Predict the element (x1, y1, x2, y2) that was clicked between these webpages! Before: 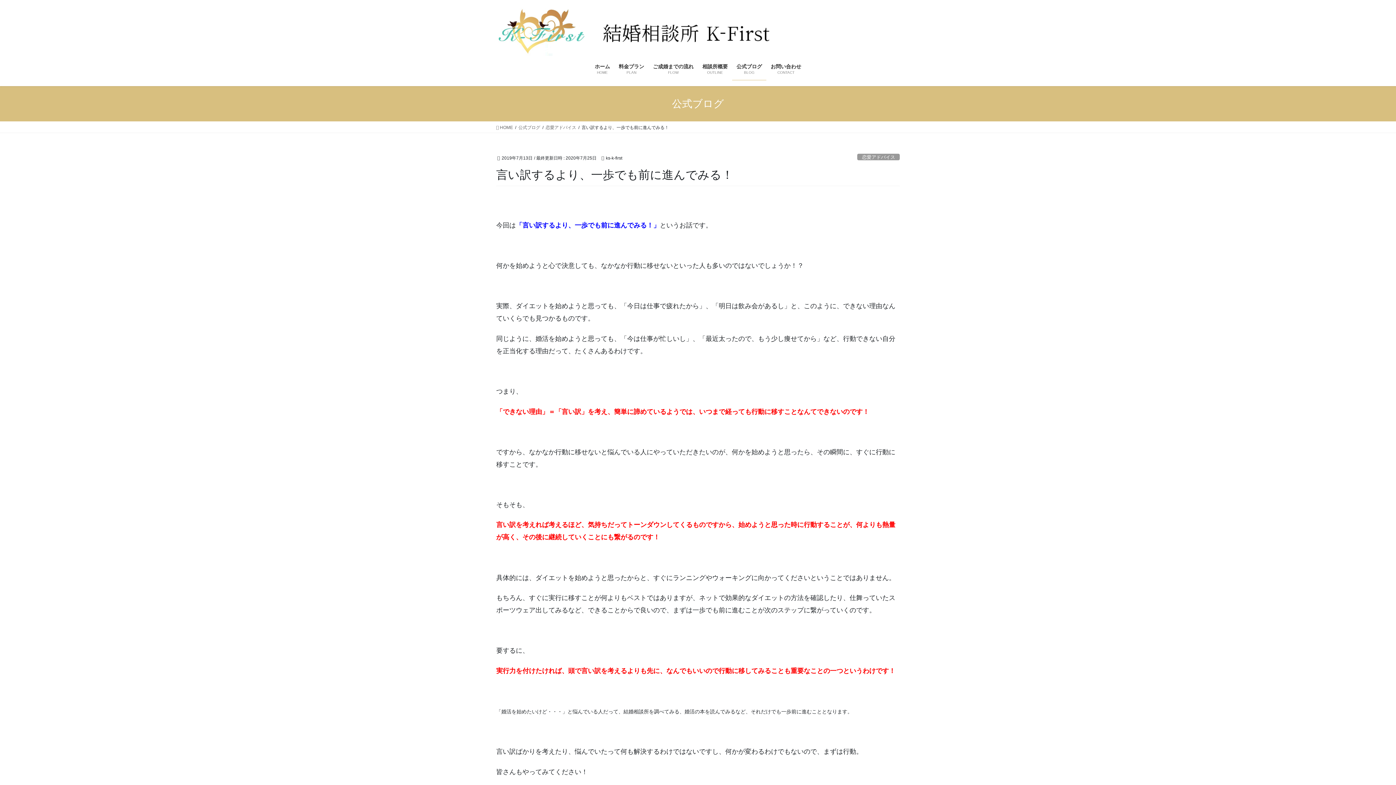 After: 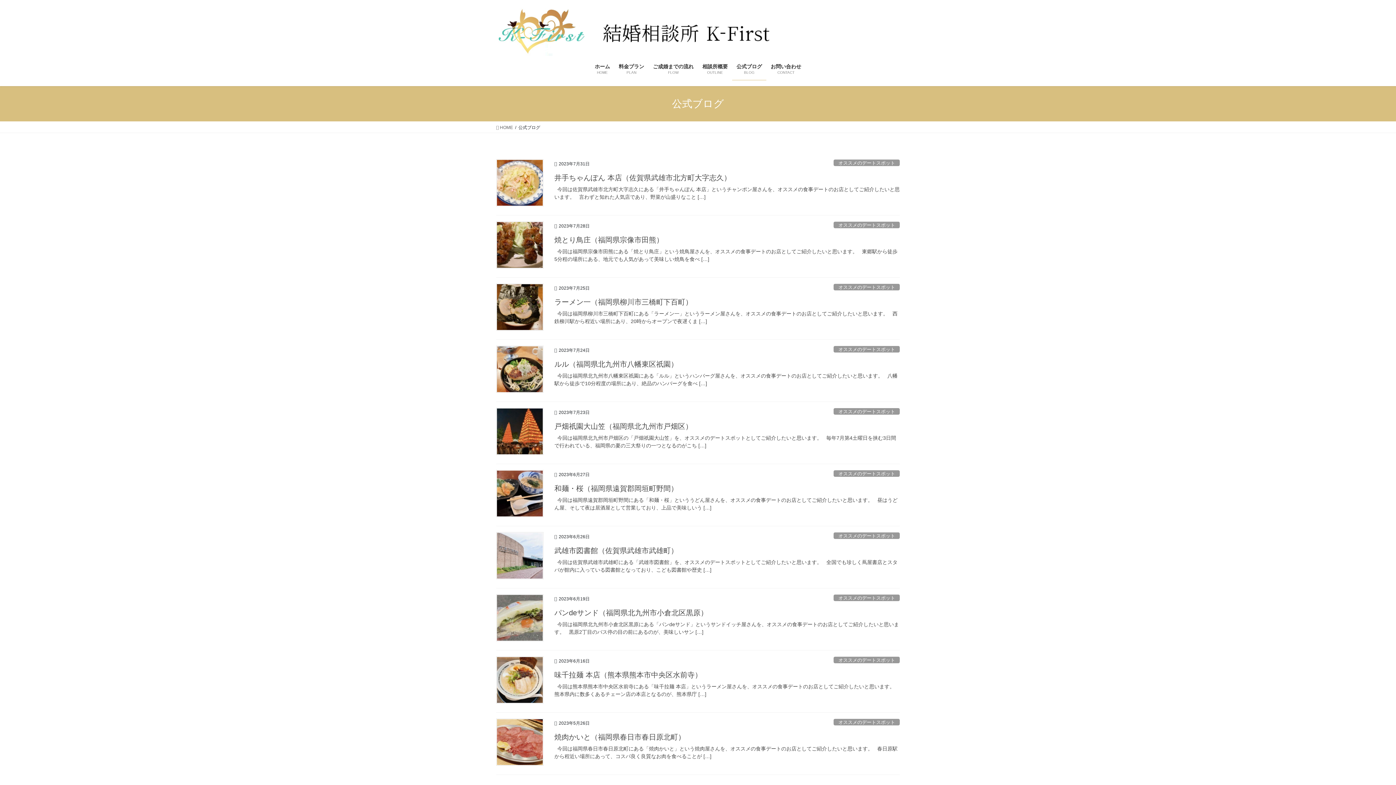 Action: bbox: (732, 58, 766, 80) label: 公式ブログ
BLOG